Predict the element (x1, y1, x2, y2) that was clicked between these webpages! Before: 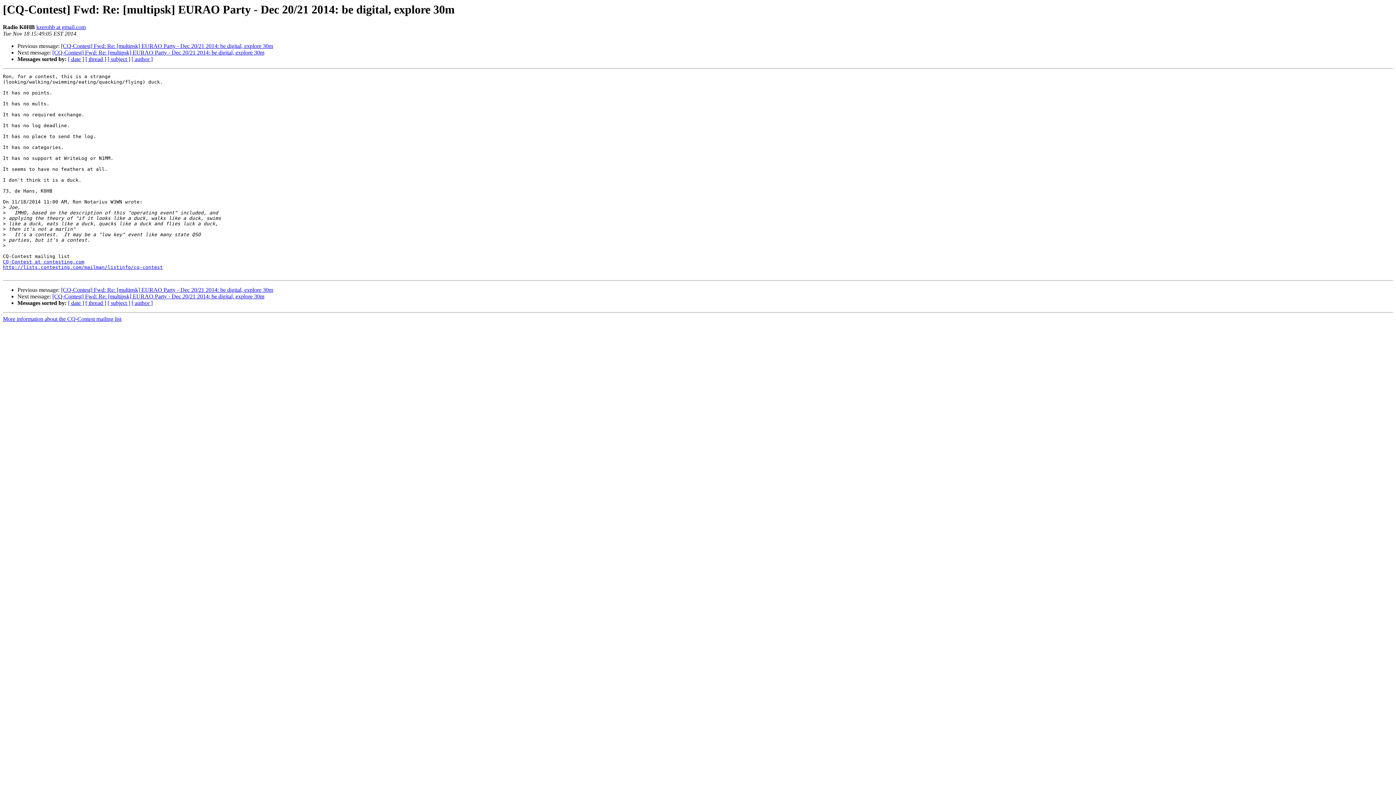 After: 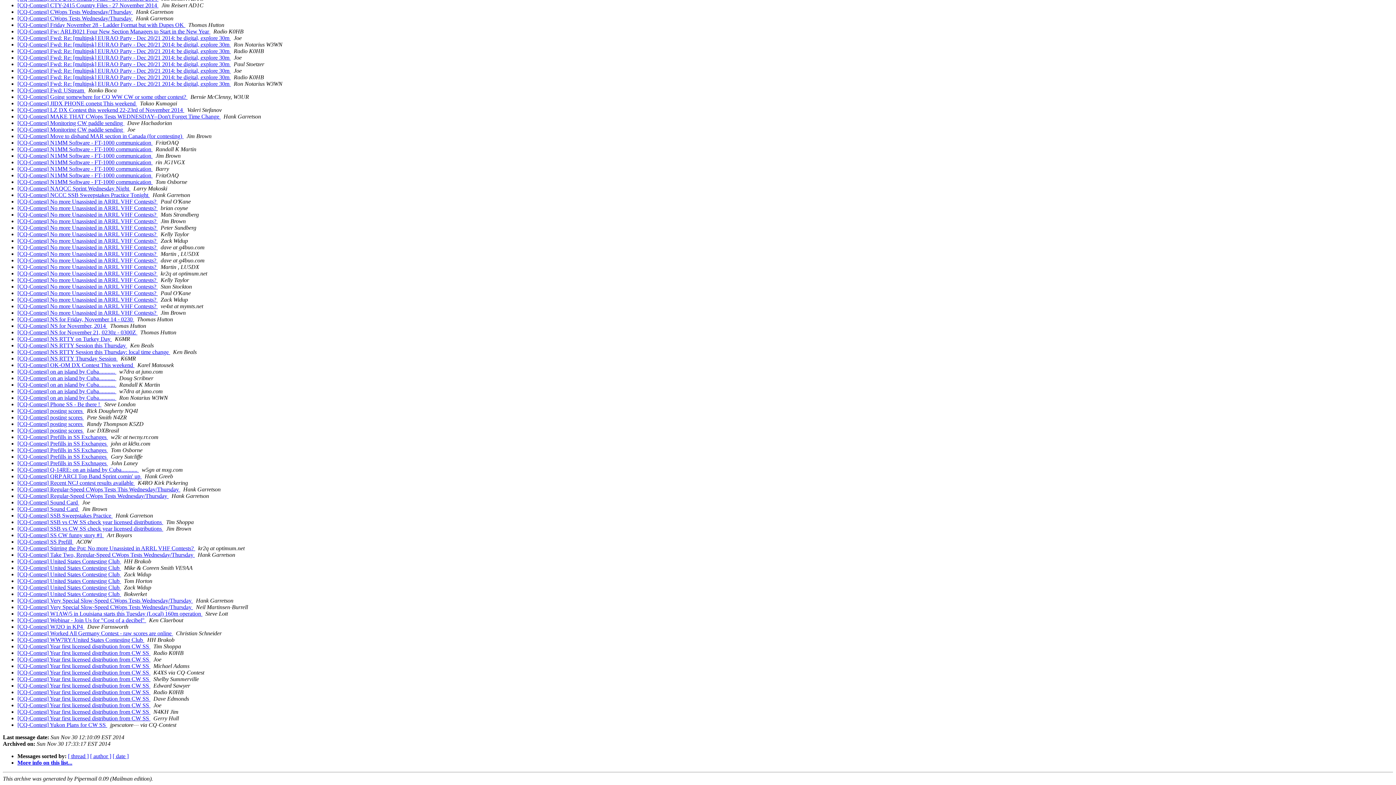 Action: bbox: (107, 56, 130, 62) label: [ subject ]